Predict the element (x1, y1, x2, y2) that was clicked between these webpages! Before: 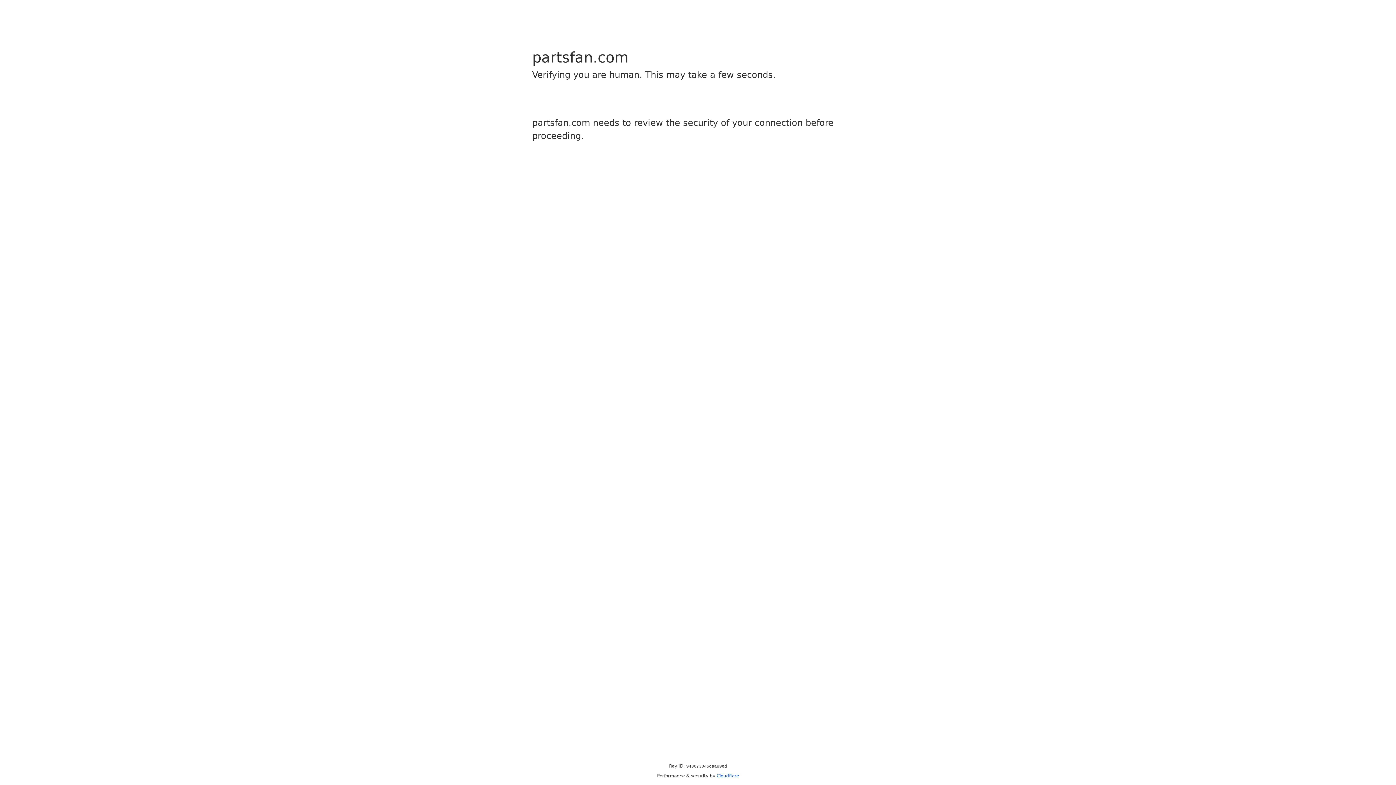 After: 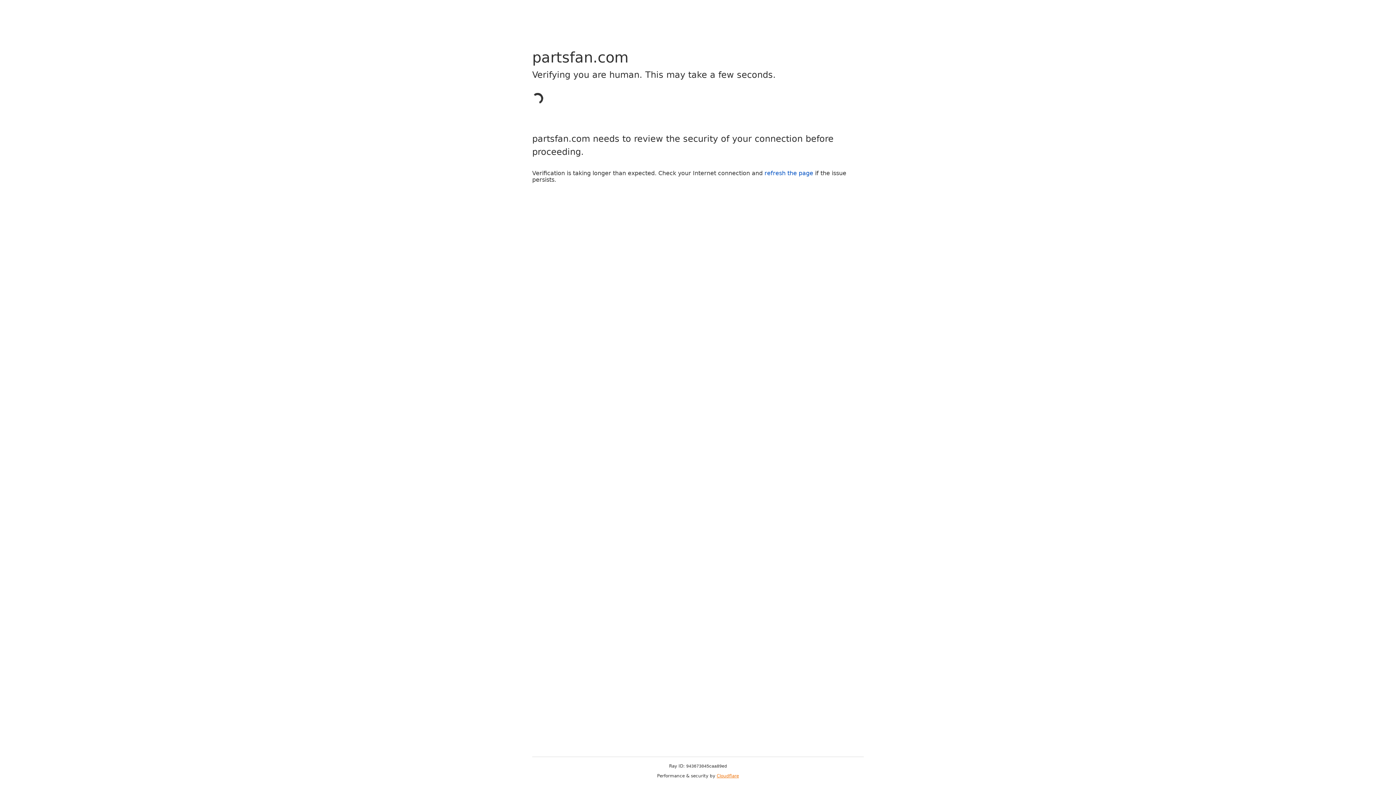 Action: label: Cloudflare bbox: (716, 773, 739, 778)